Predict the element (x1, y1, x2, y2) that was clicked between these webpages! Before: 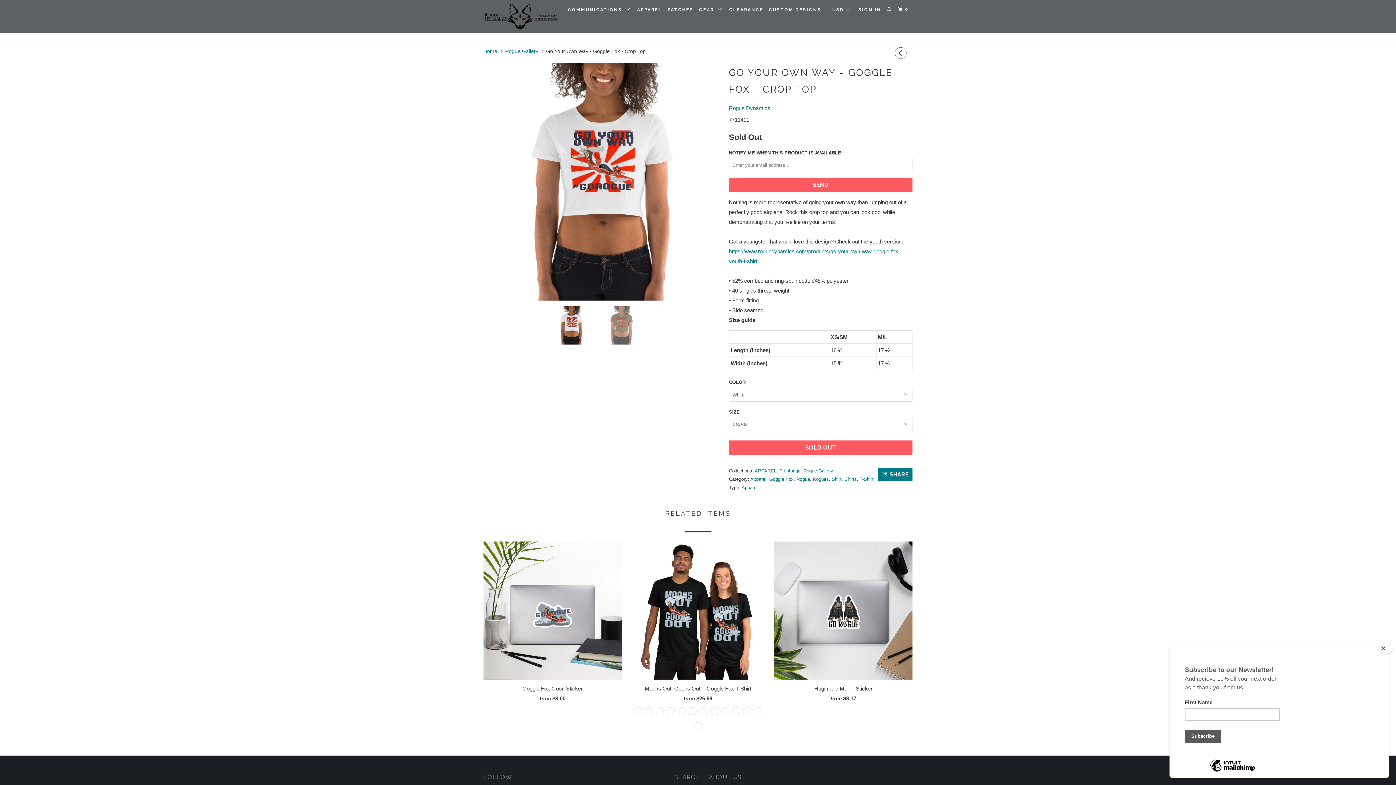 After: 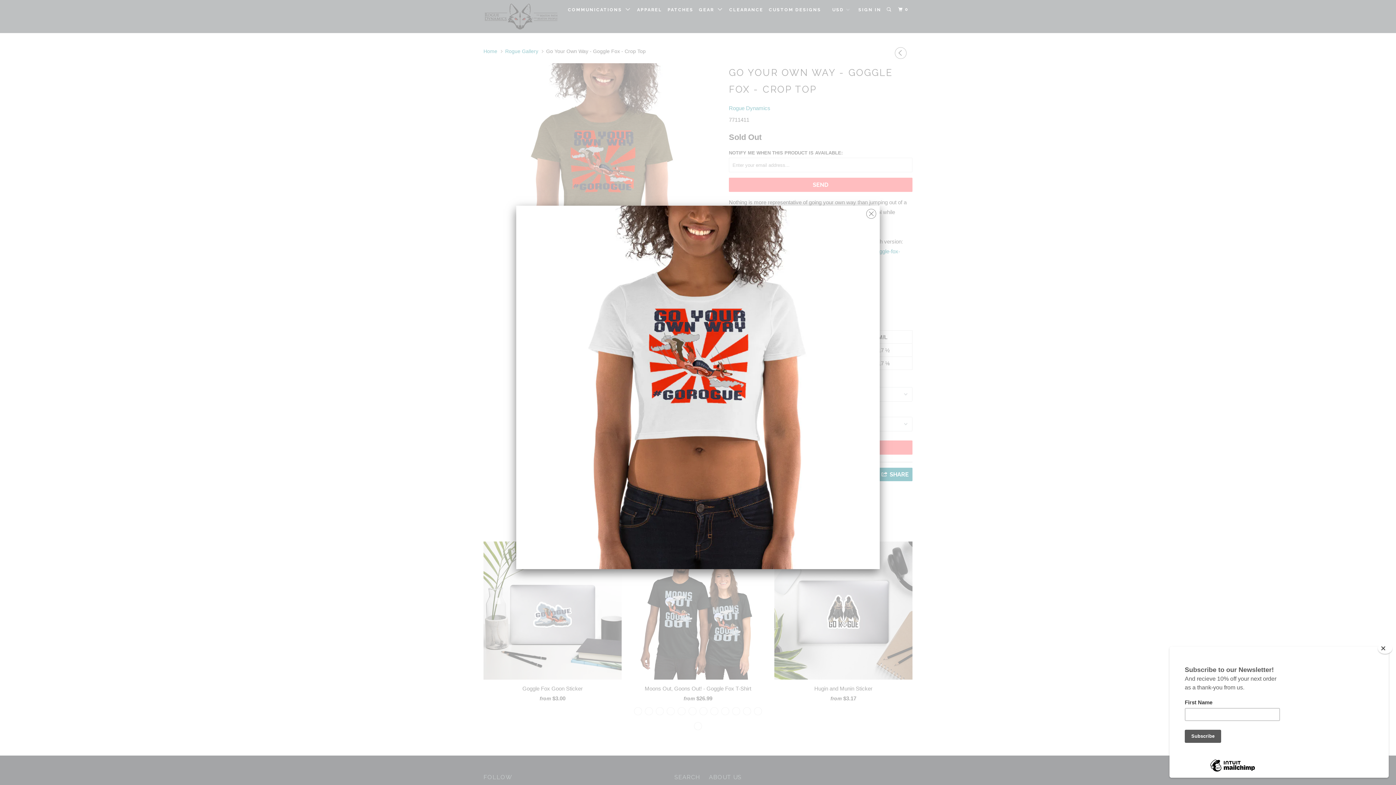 Action: bbox: (483, 62, 721, 301)